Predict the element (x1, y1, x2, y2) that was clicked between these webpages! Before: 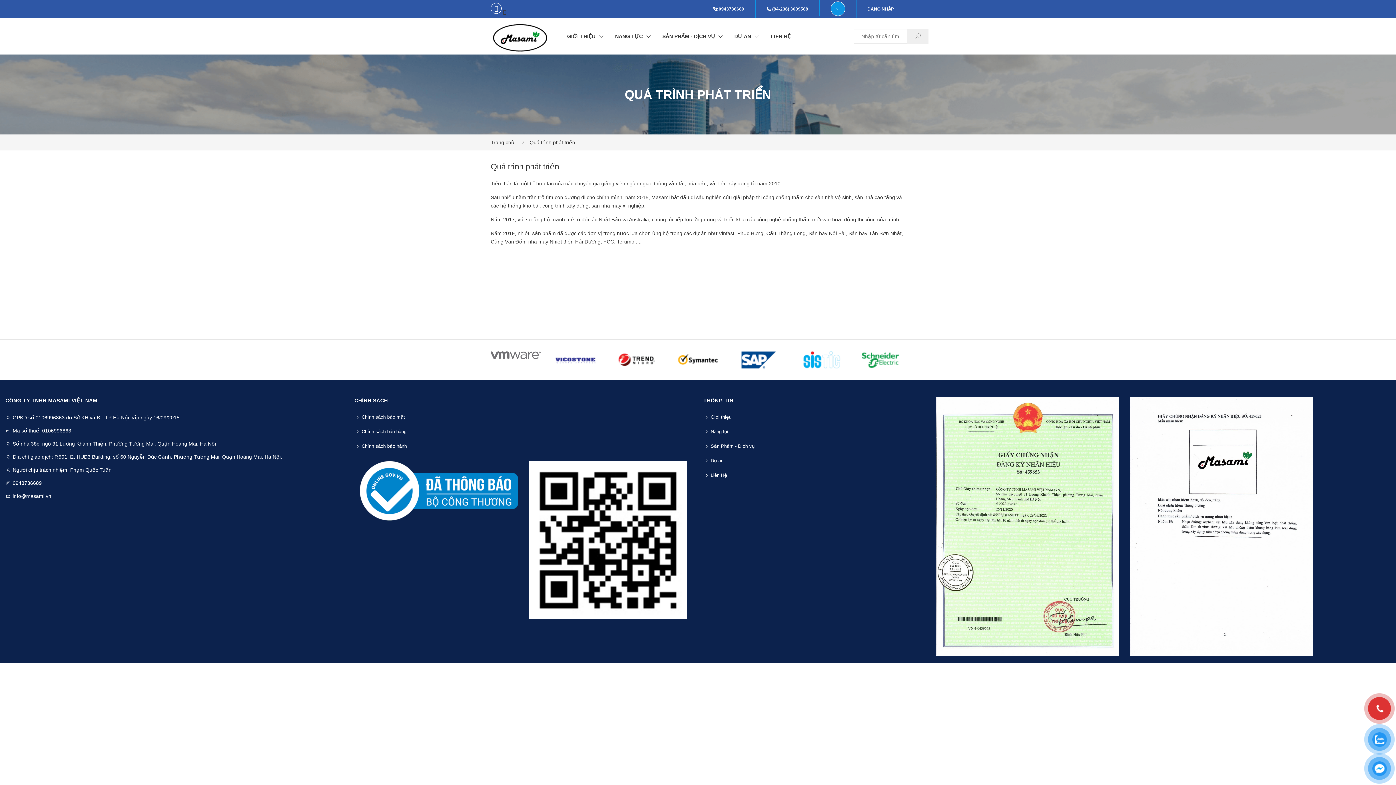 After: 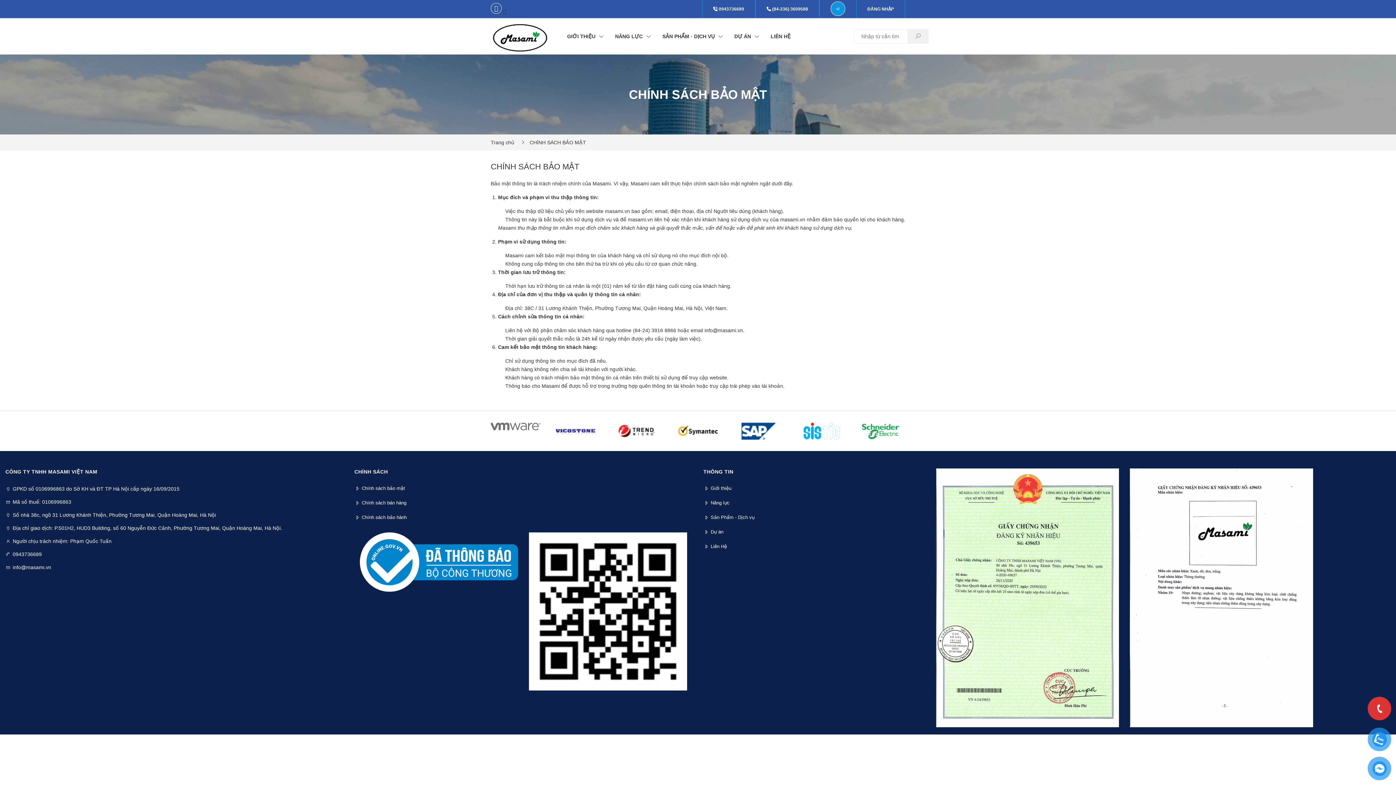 Action: bbox: (354, 414, 405, 420) label: Chính sách bảo mật